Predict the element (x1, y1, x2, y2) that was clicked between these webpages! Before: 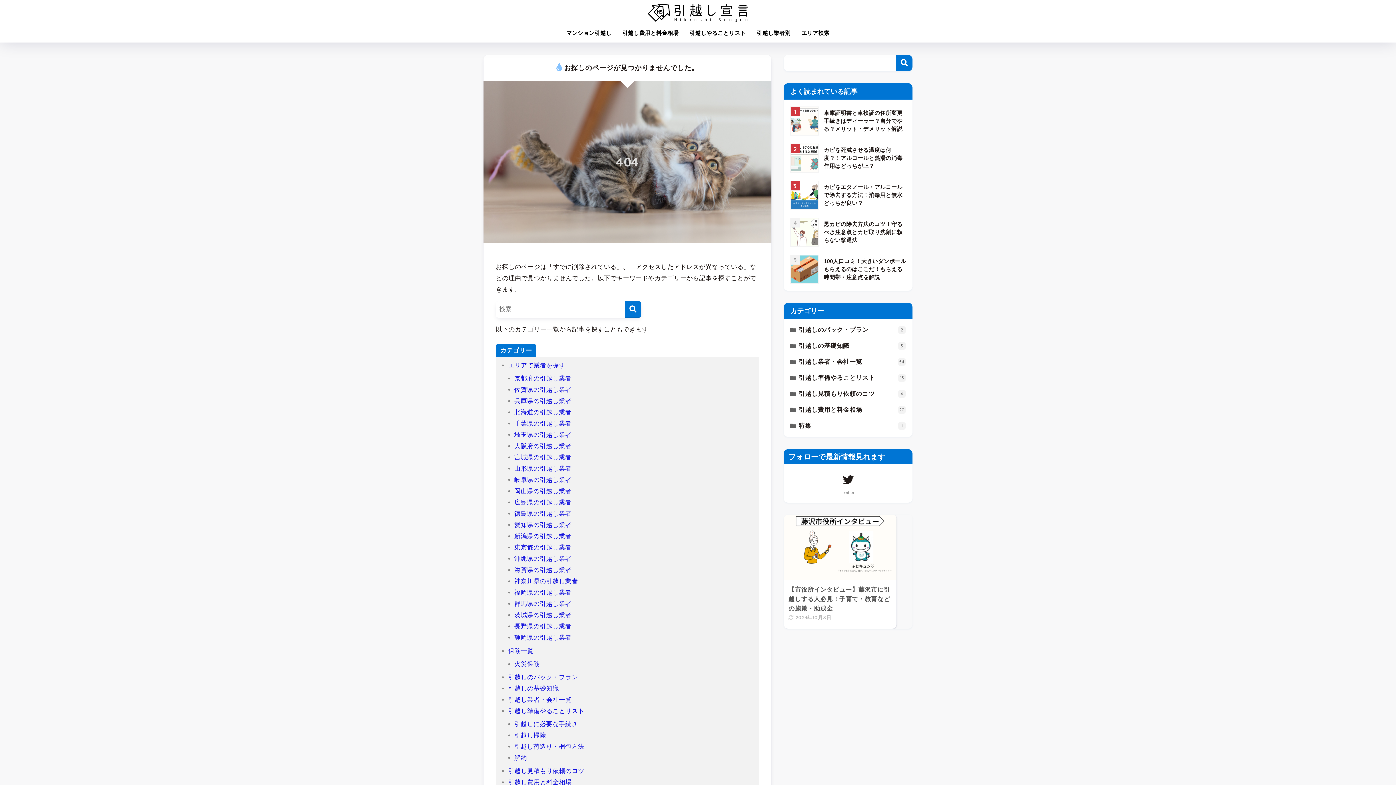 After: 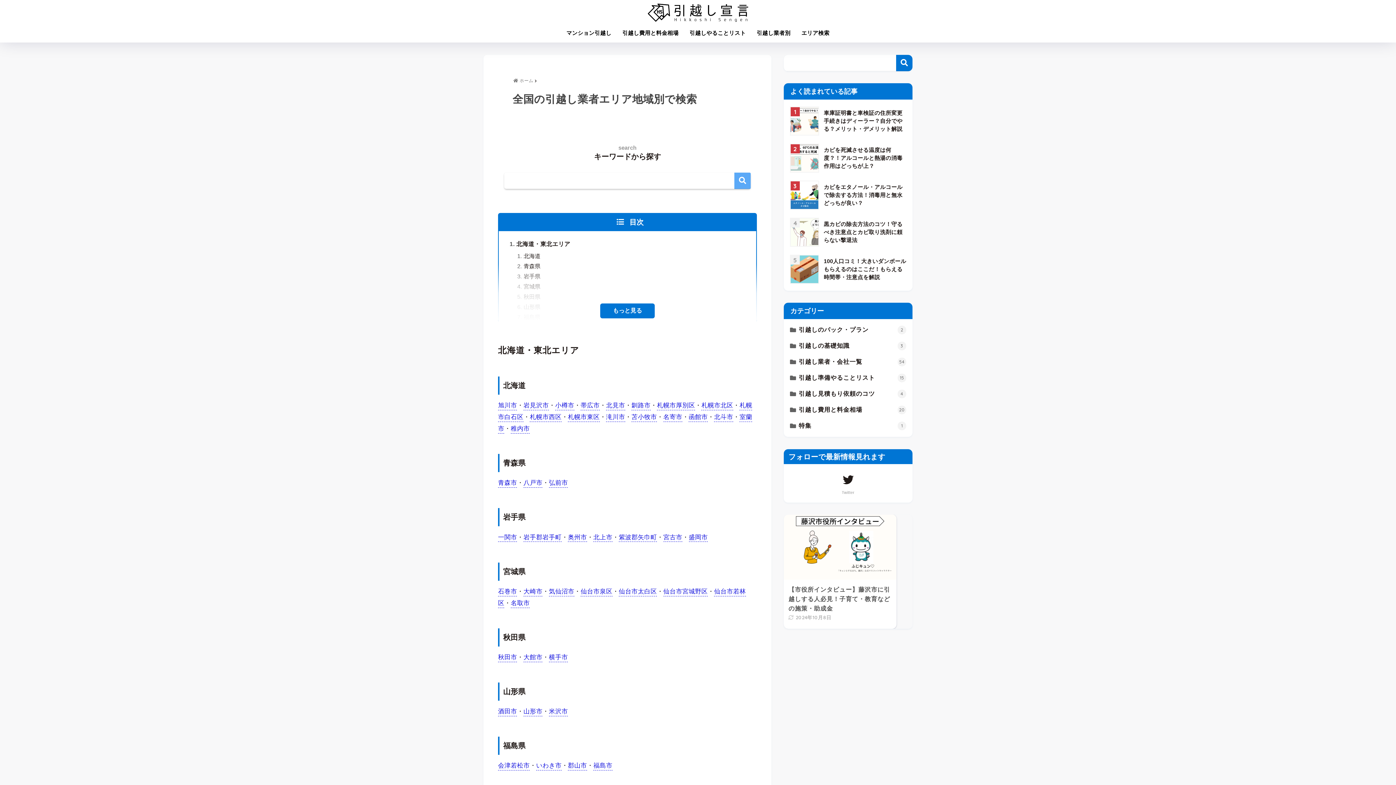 Action: bbox: (796, 25, 835, 42) label: エリア検索